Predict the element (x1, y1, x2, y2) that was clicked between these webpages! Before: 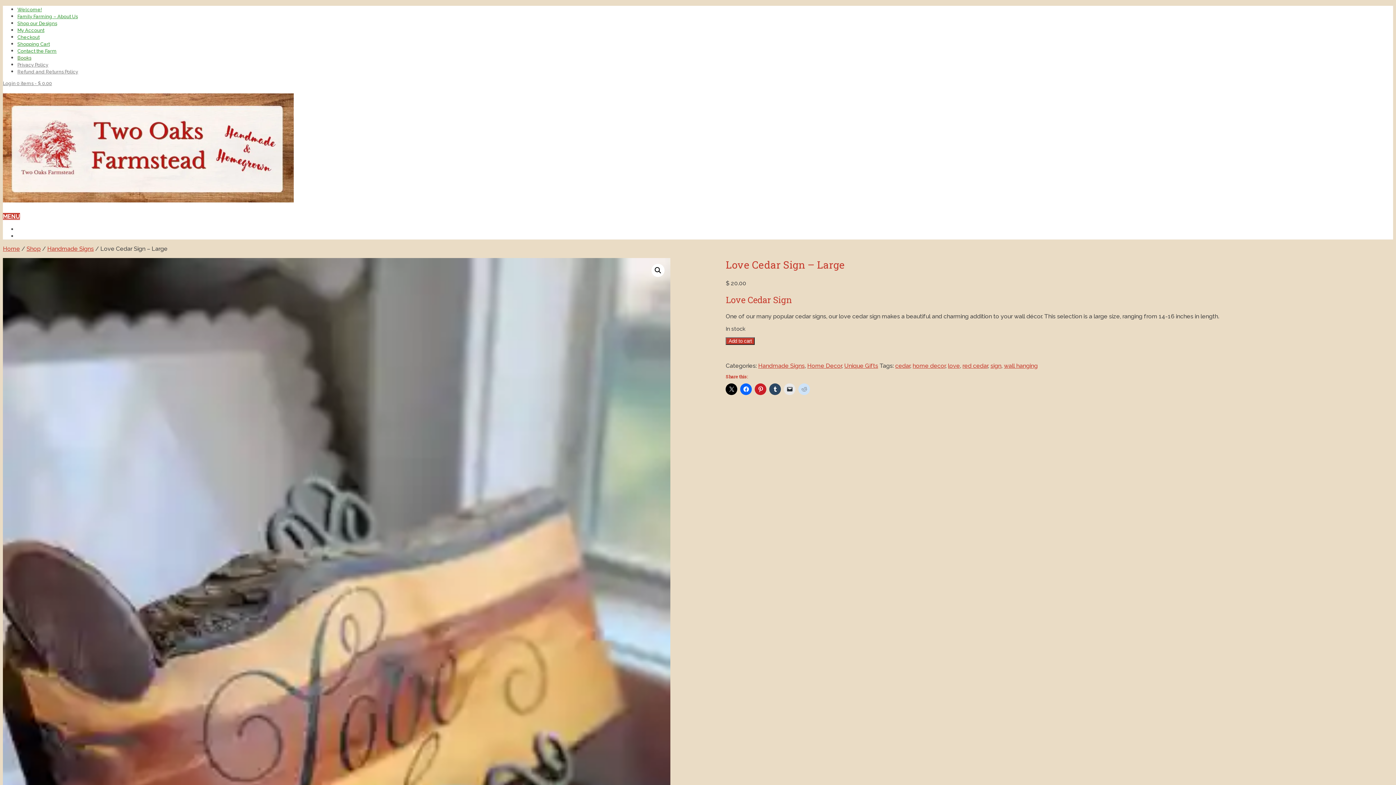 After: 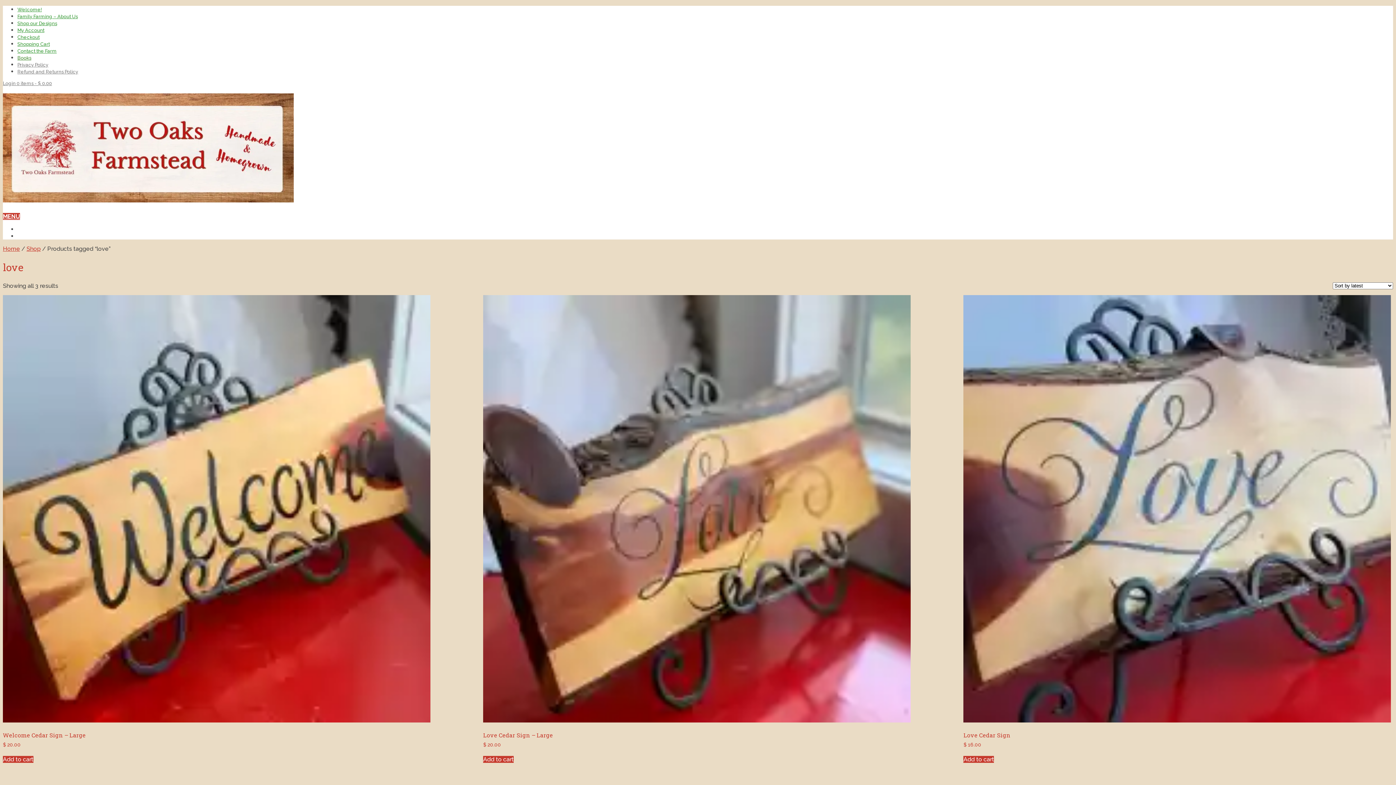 Action: bbox: (948, 362, 960, 369) label: love